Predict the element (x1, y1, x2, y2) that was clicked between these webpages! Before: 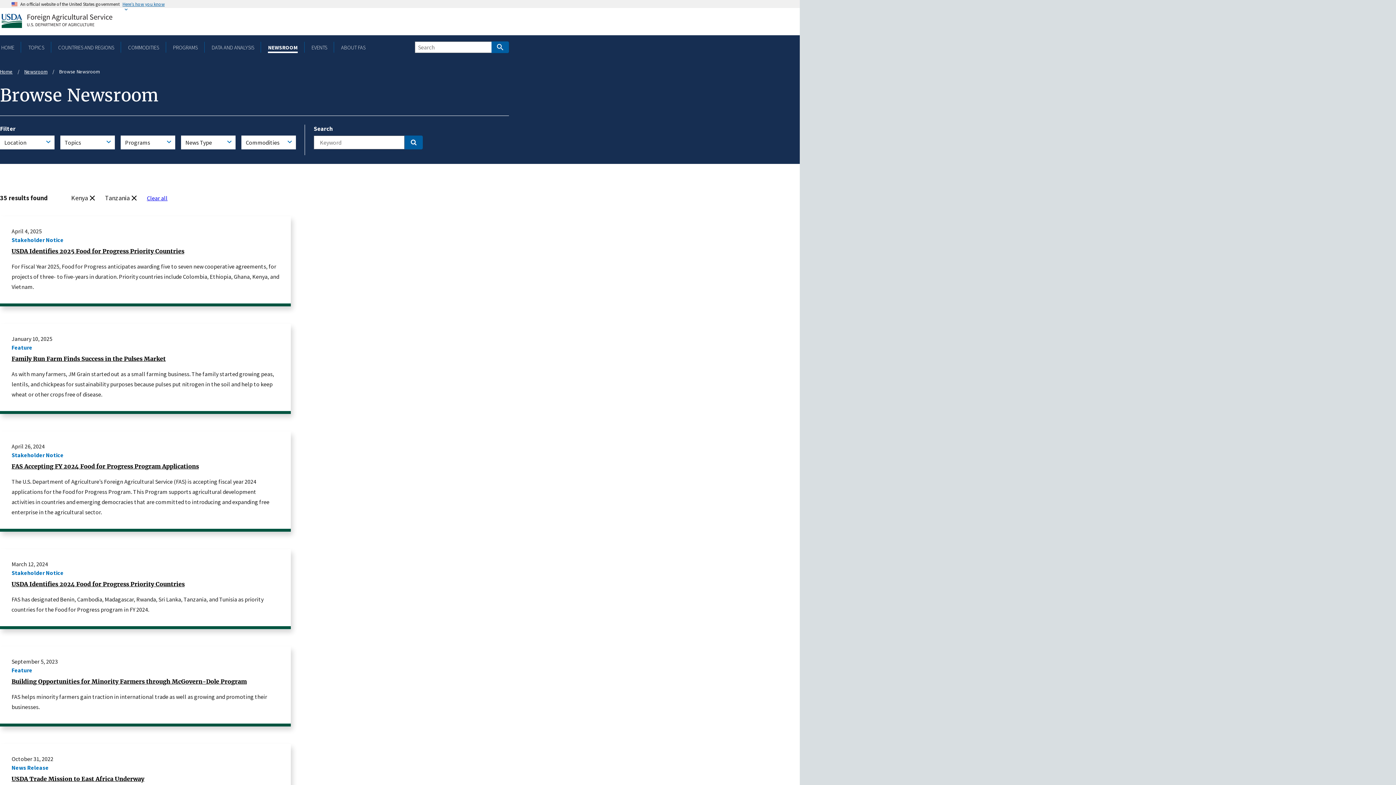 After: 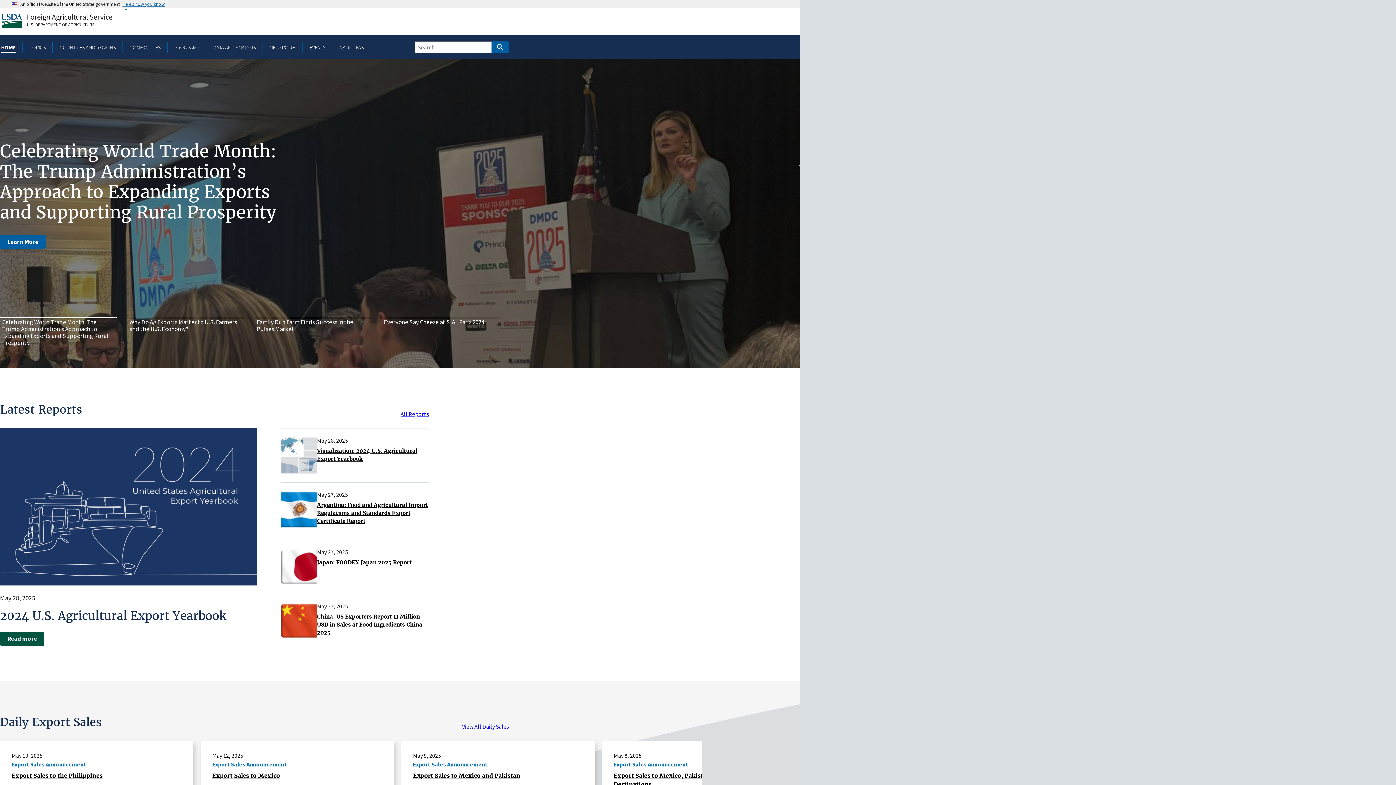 Action: bbox: (0, 13, 113, 28) label: Home